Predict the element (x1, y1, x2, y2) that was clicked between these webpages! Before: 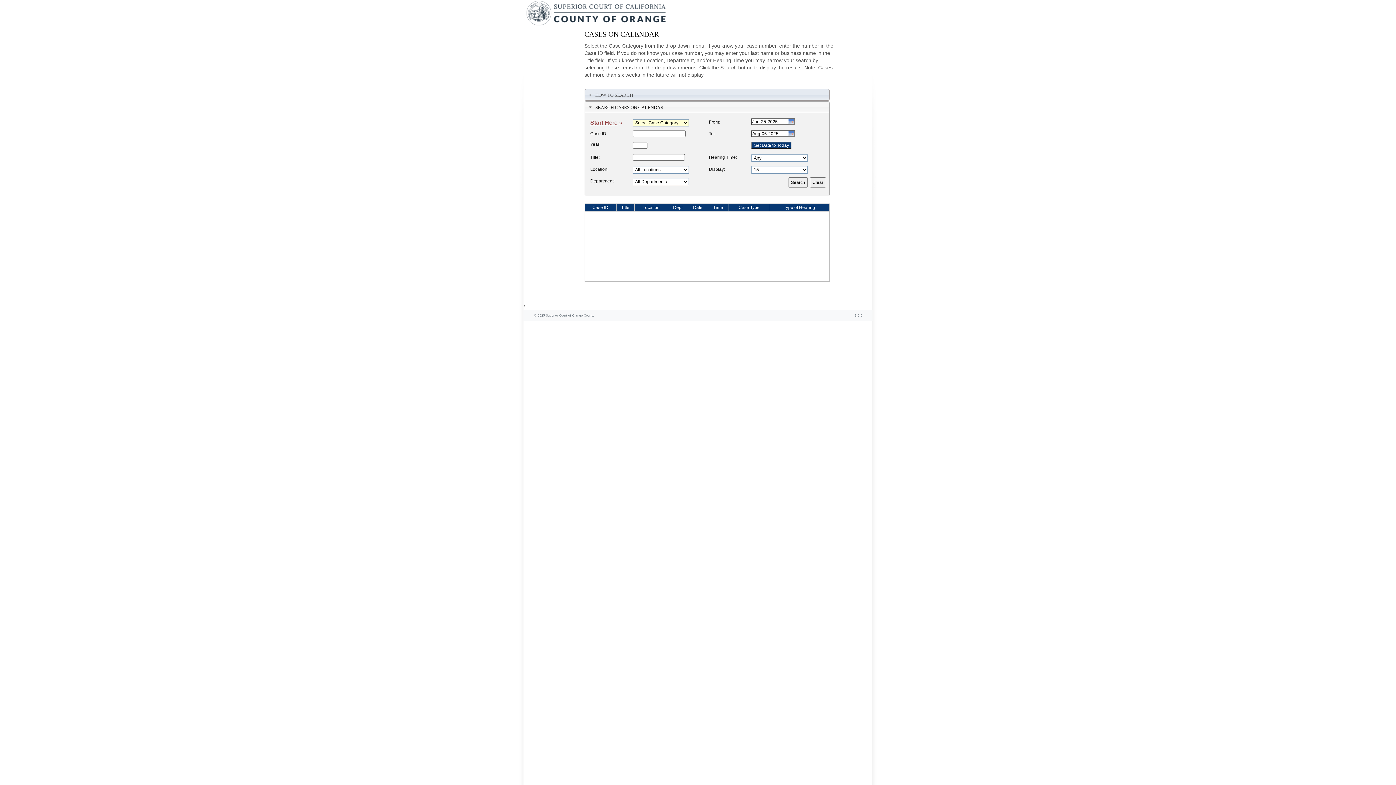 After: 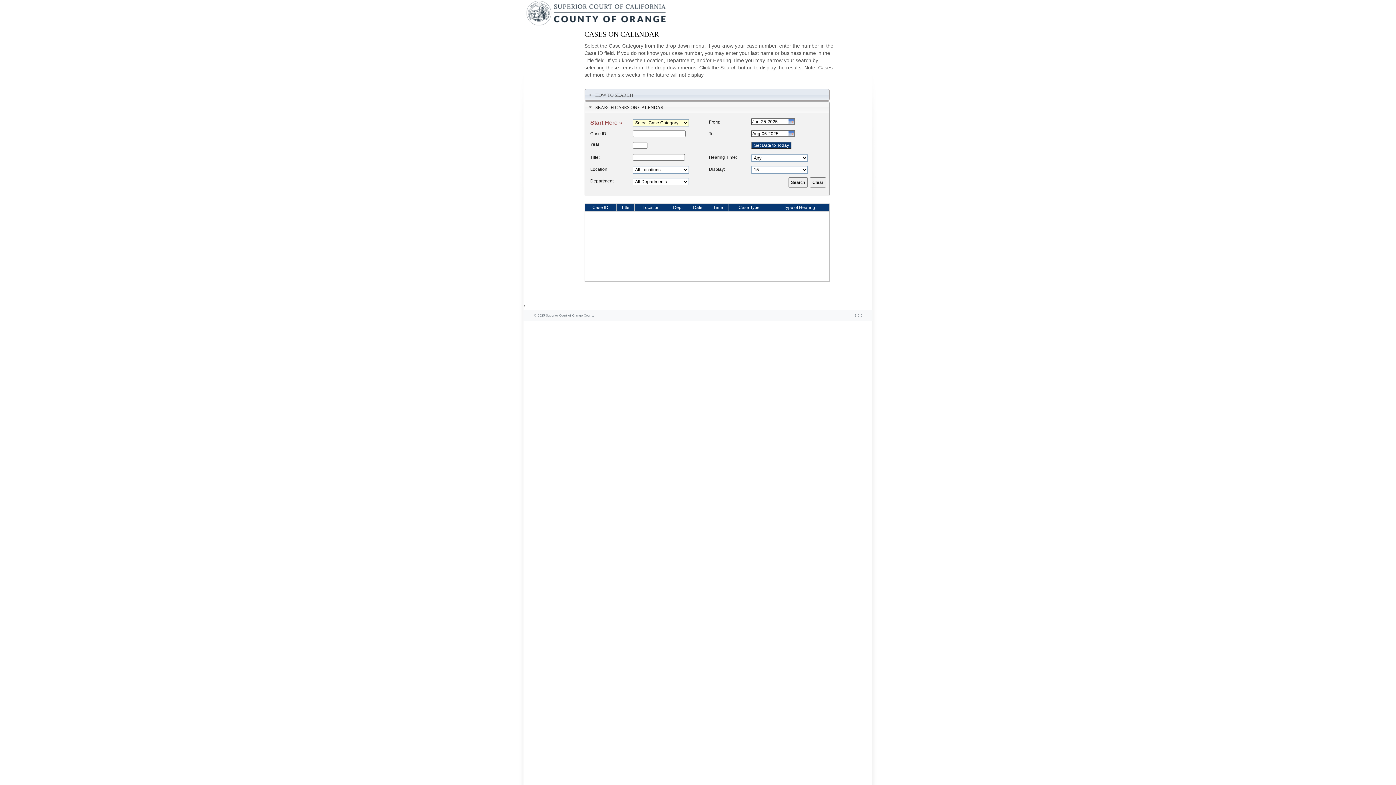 Action: label: Case ID bbox: (585, 204, 615, 210)